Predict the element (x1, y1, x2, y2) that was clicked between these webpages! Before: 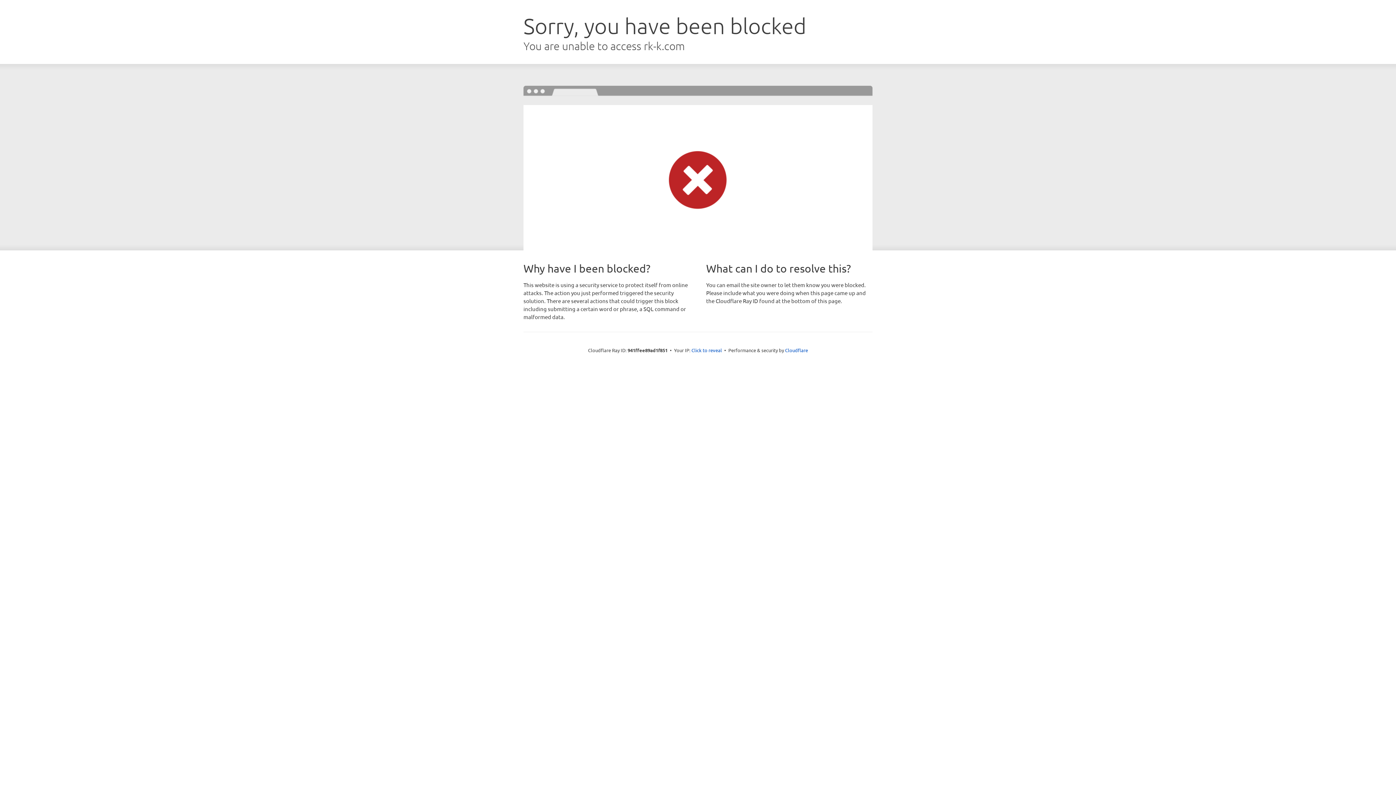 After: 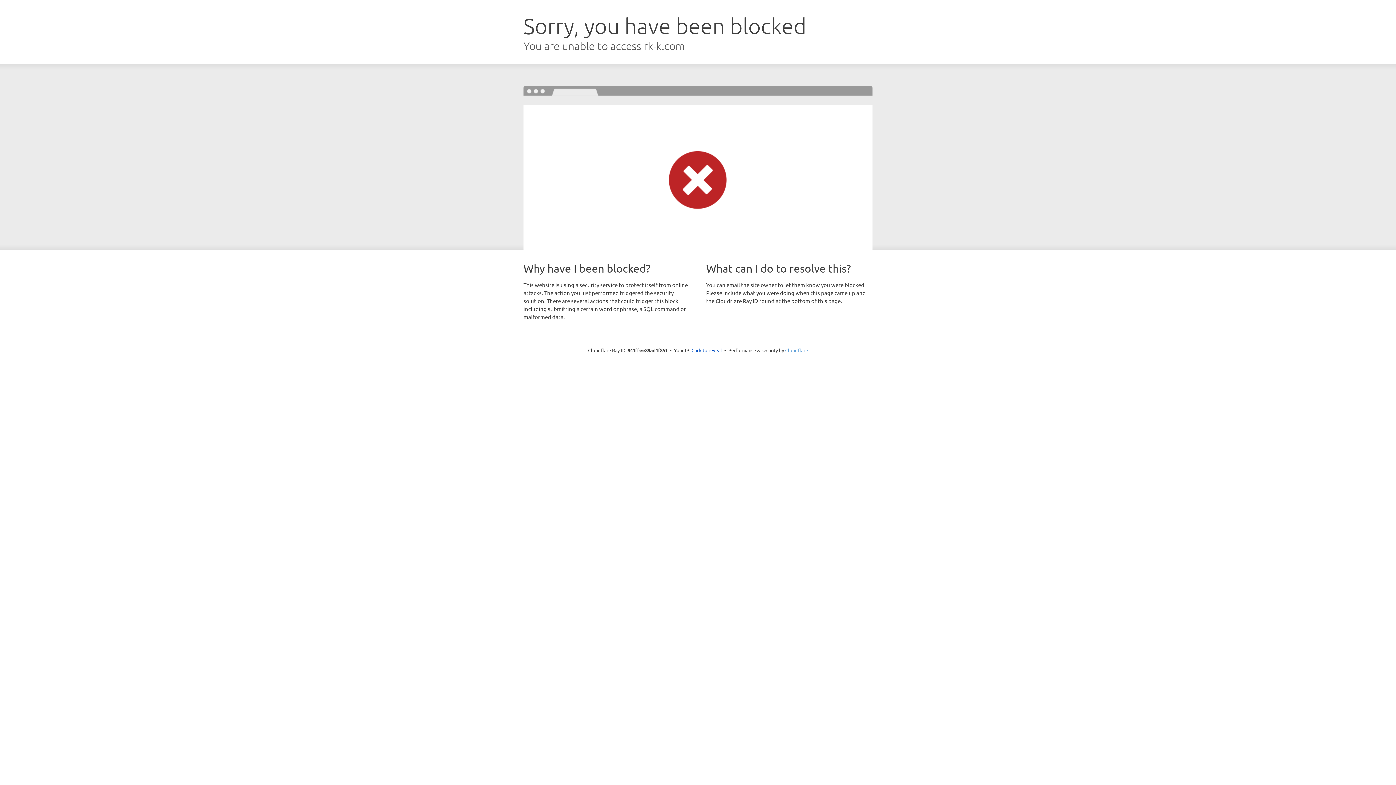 Action: bbox: (785, 347, 808, 353) label: Cloudflare